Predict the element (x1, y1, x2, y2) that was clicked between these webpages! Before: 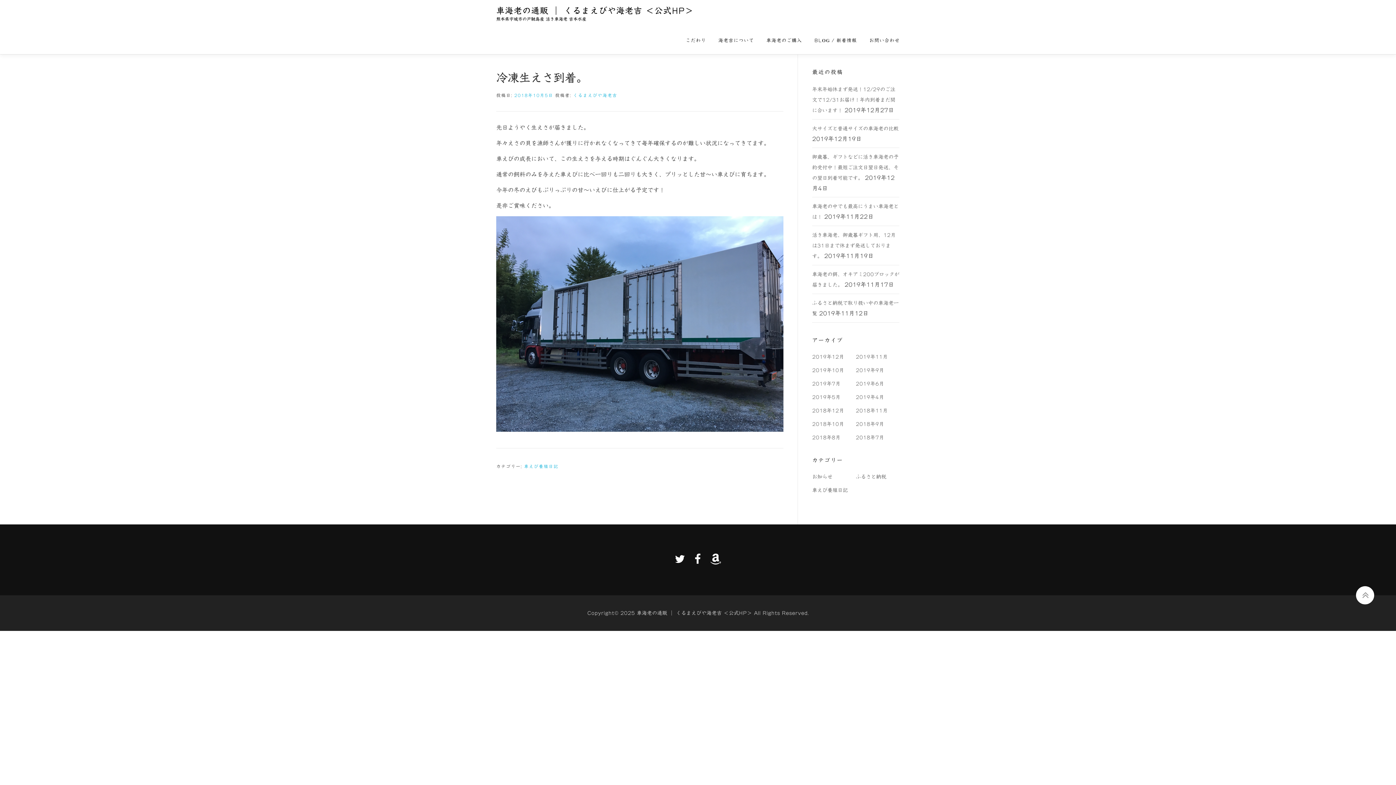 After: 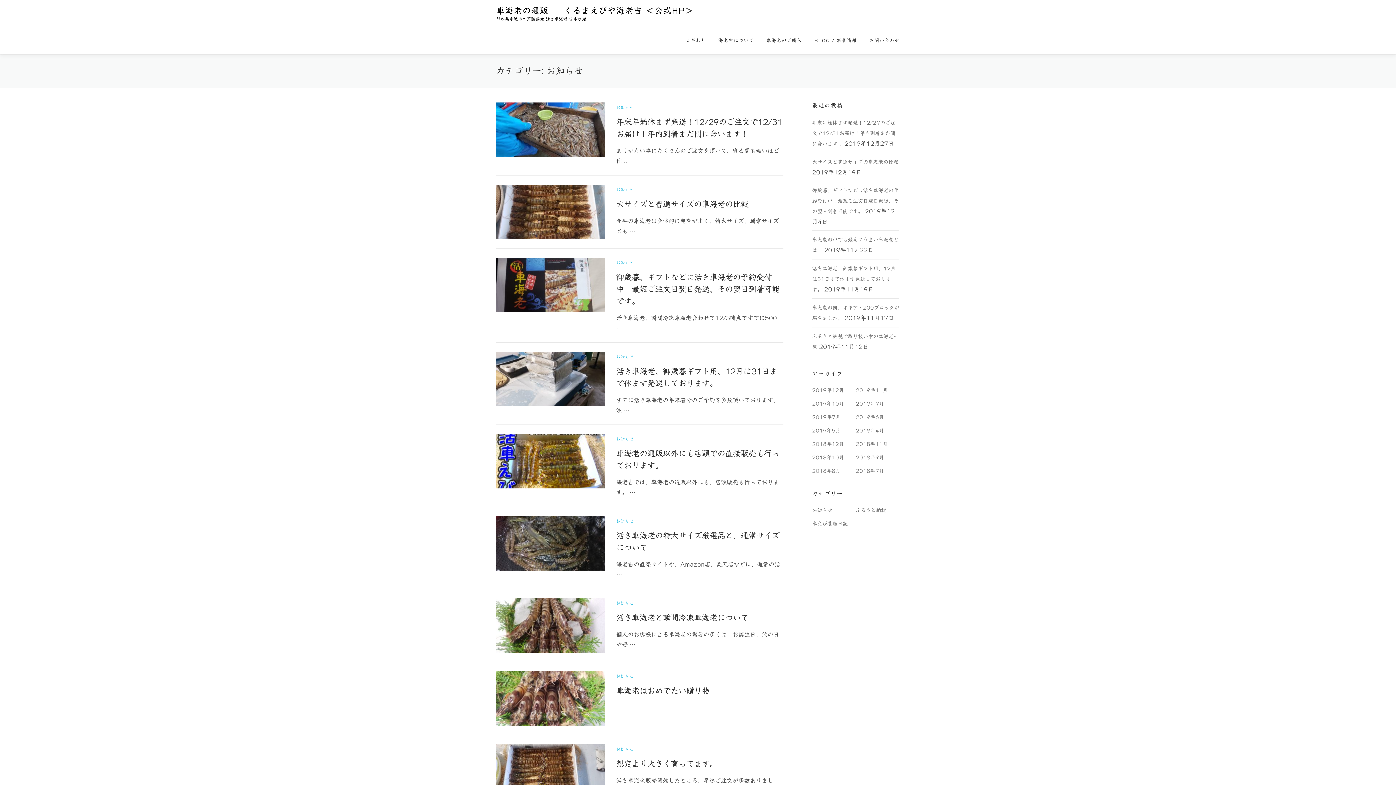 Action: bbox: (812, 474, 832, 479) label: お知らせ